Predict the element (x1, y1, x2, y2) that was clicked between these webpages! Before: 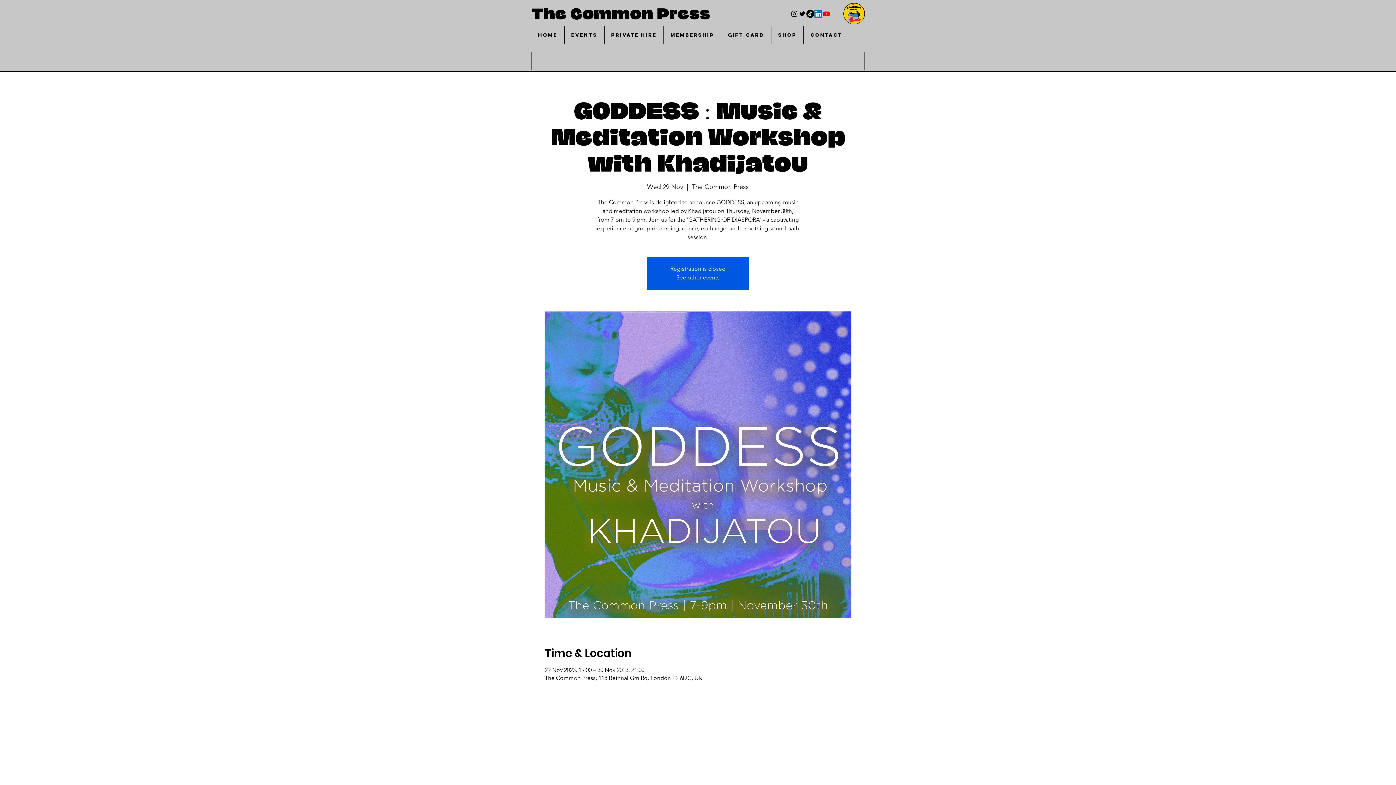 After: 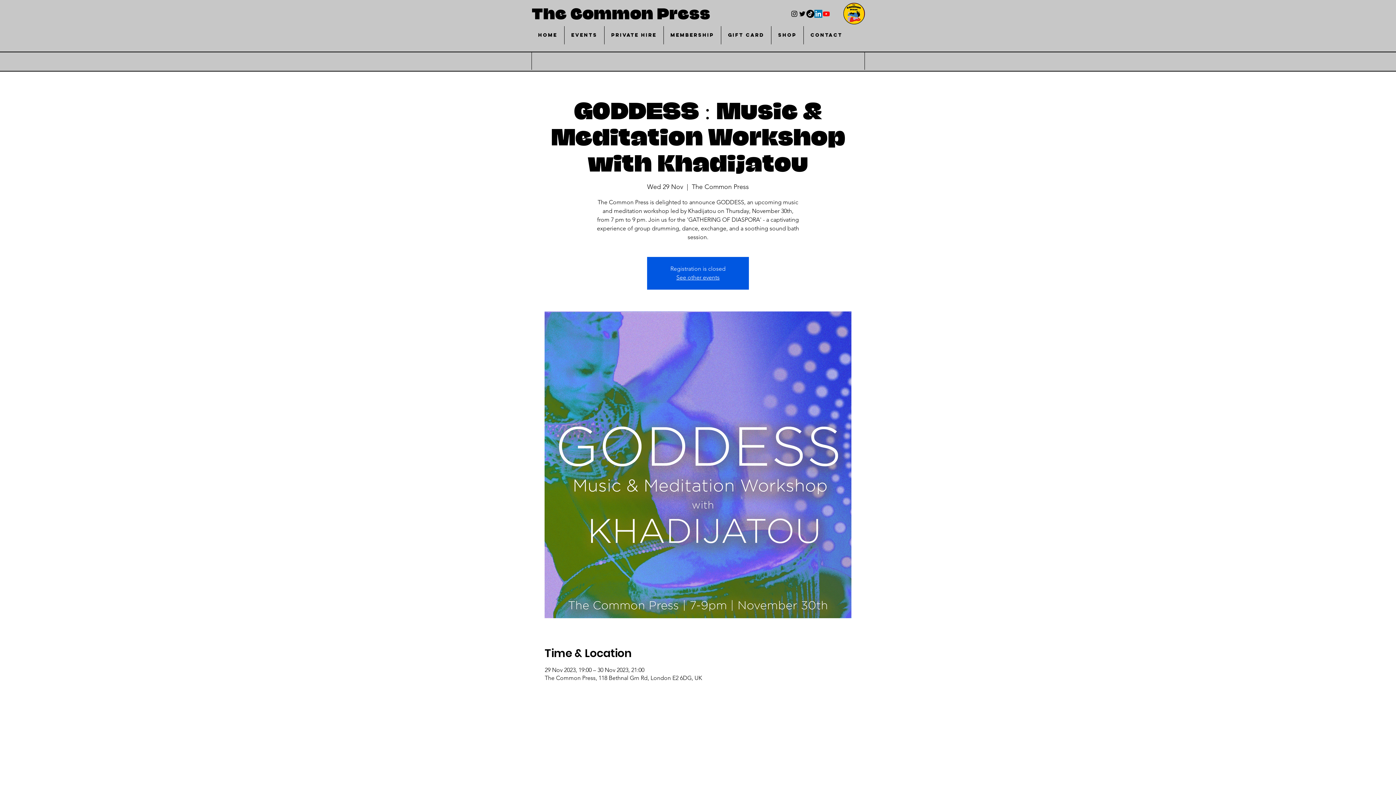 Action: bbox: (814, 9, 822, 17) label: LinkedIn